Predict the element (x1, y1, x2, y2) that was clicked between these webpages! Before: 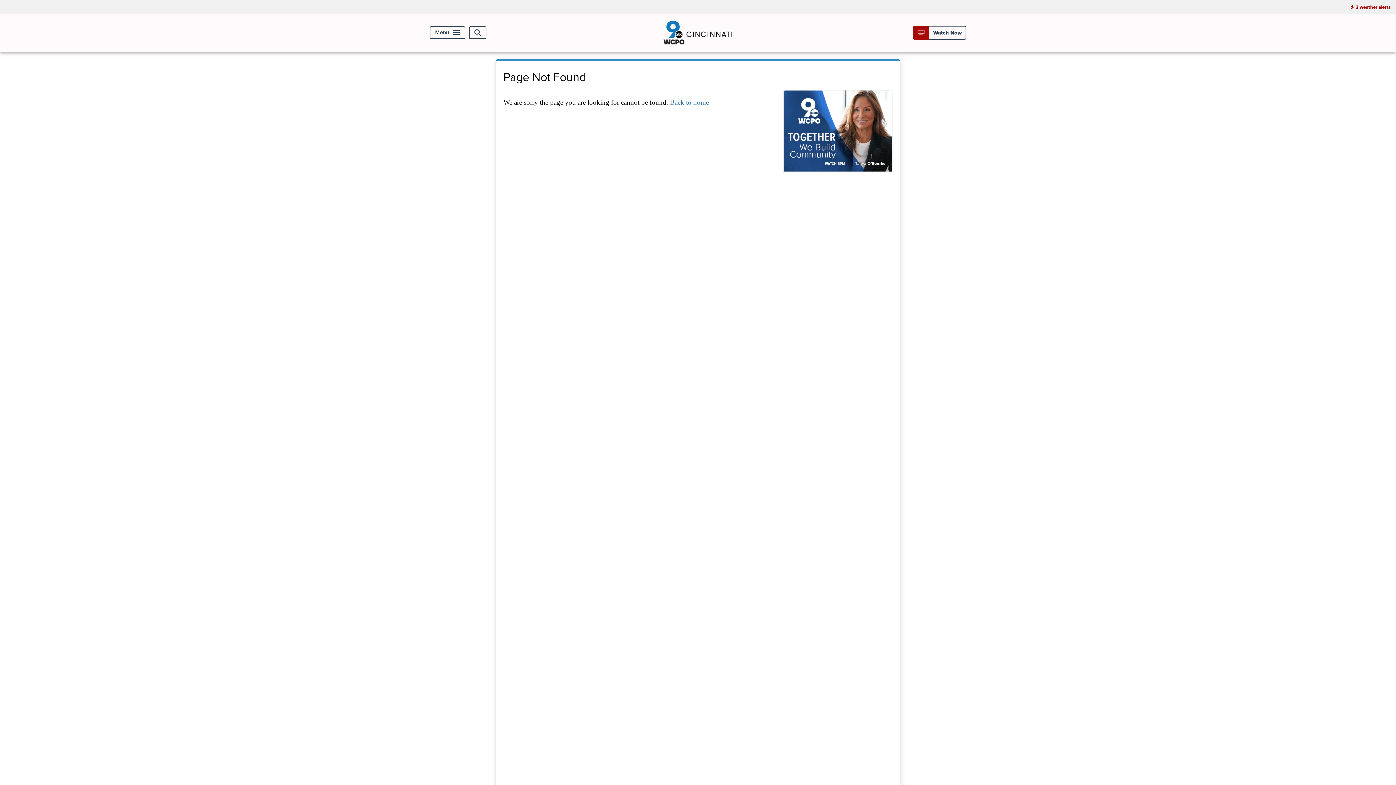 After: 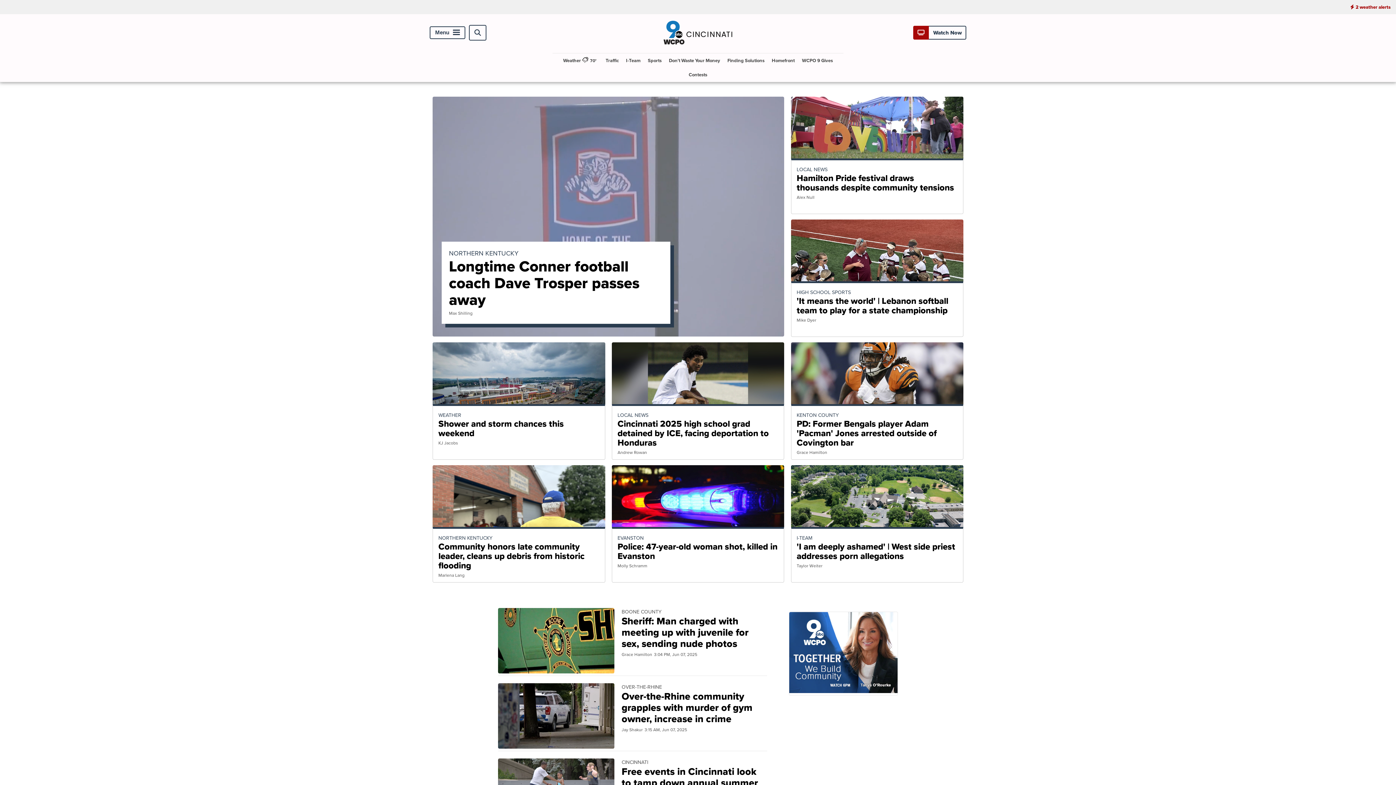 Action: bbox: (663, 42, 732, 50)